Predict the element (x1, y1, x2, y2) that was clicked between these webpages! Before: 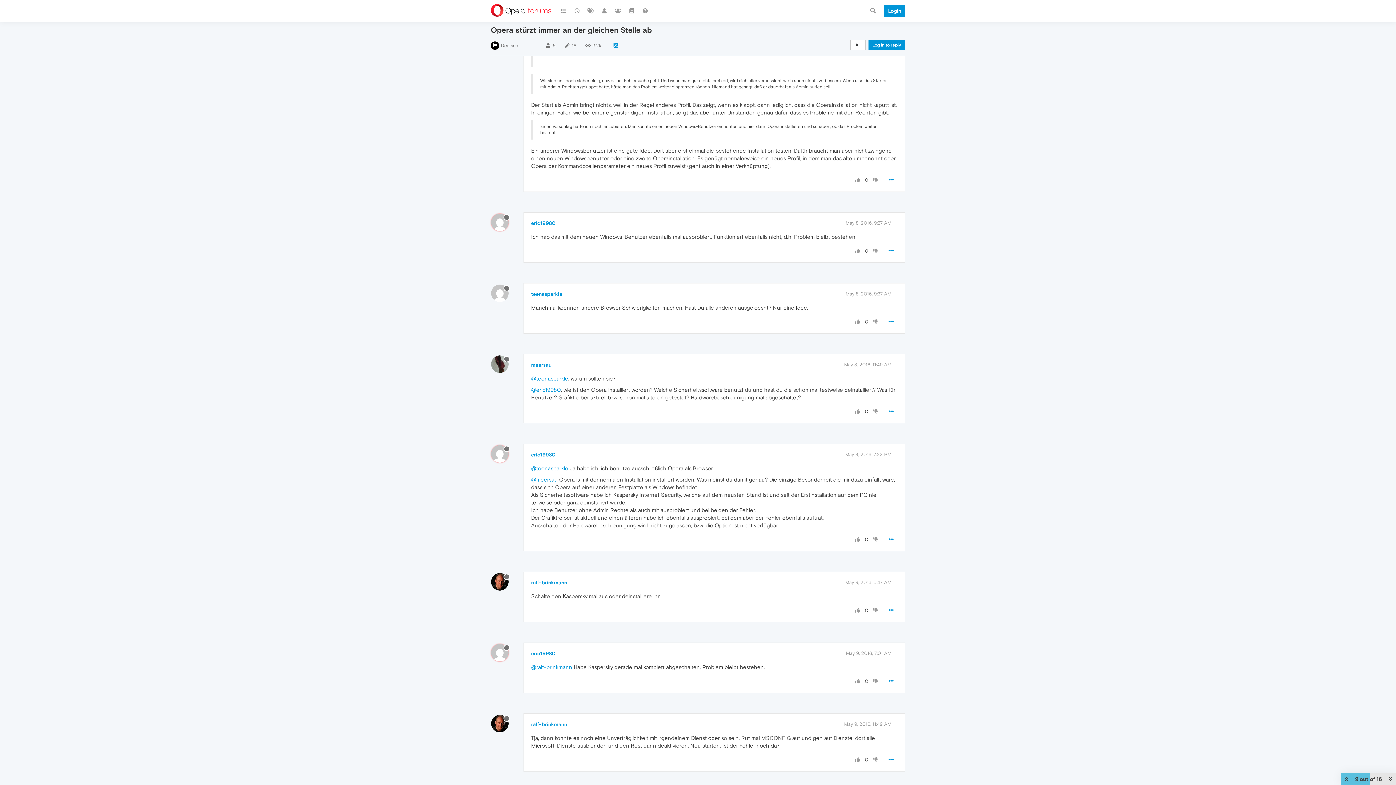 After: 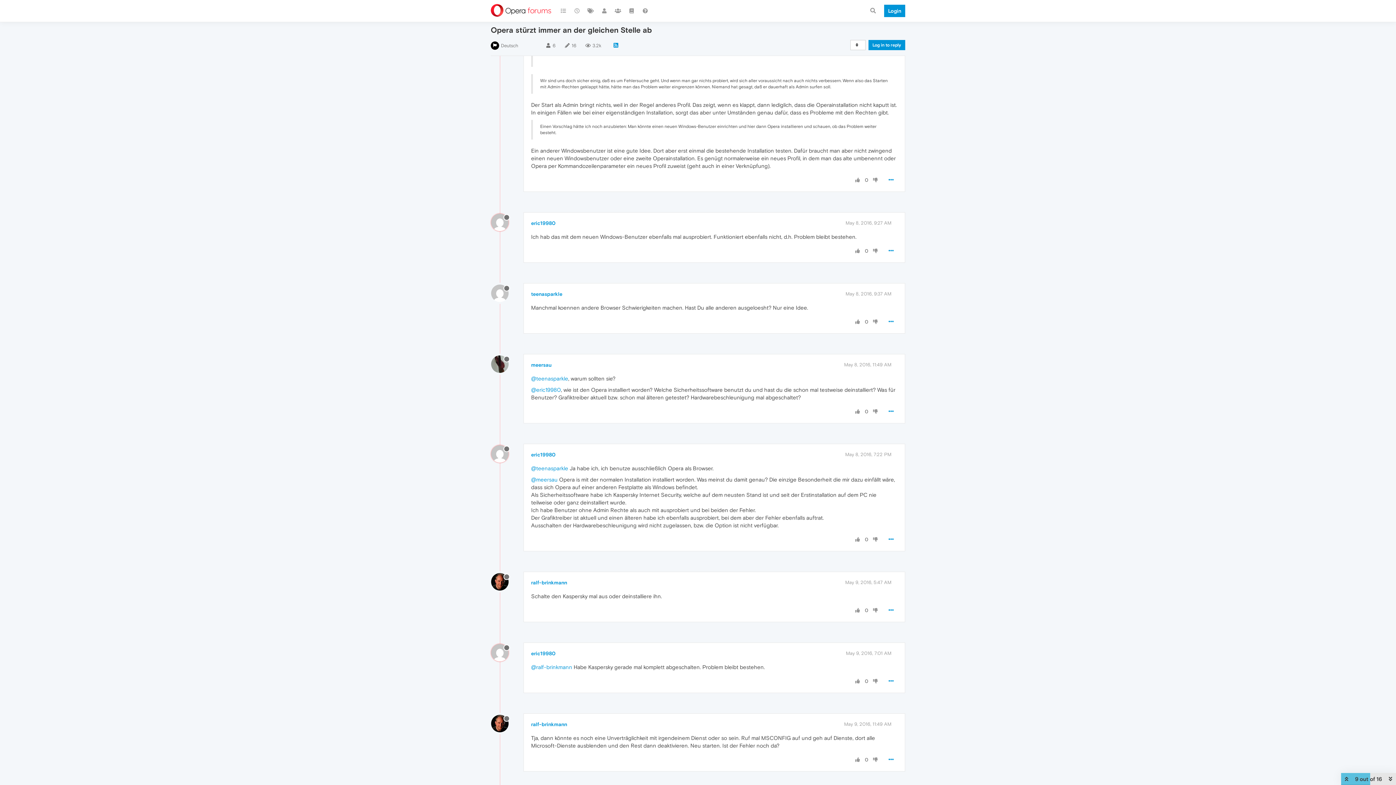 Action: bbox: (854, 678, 861, 685)